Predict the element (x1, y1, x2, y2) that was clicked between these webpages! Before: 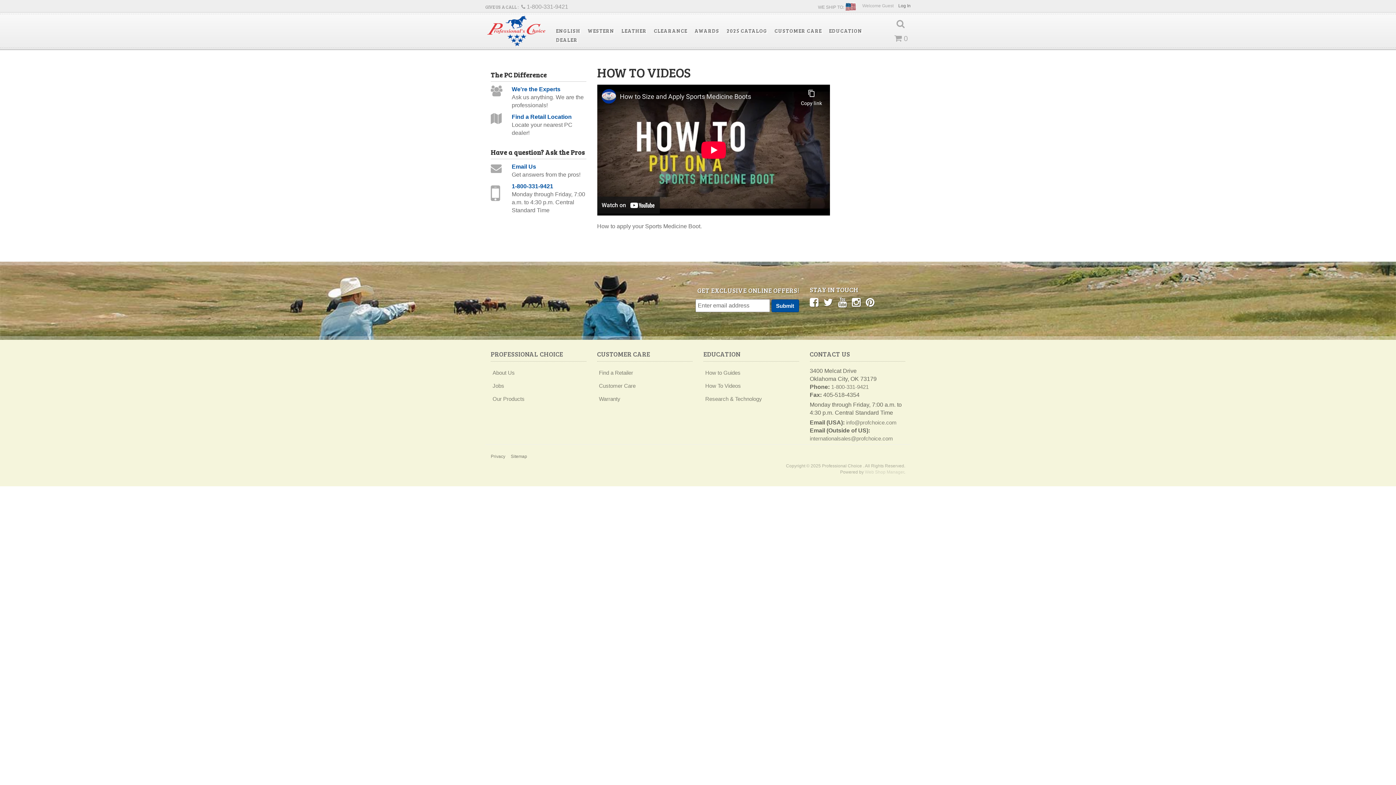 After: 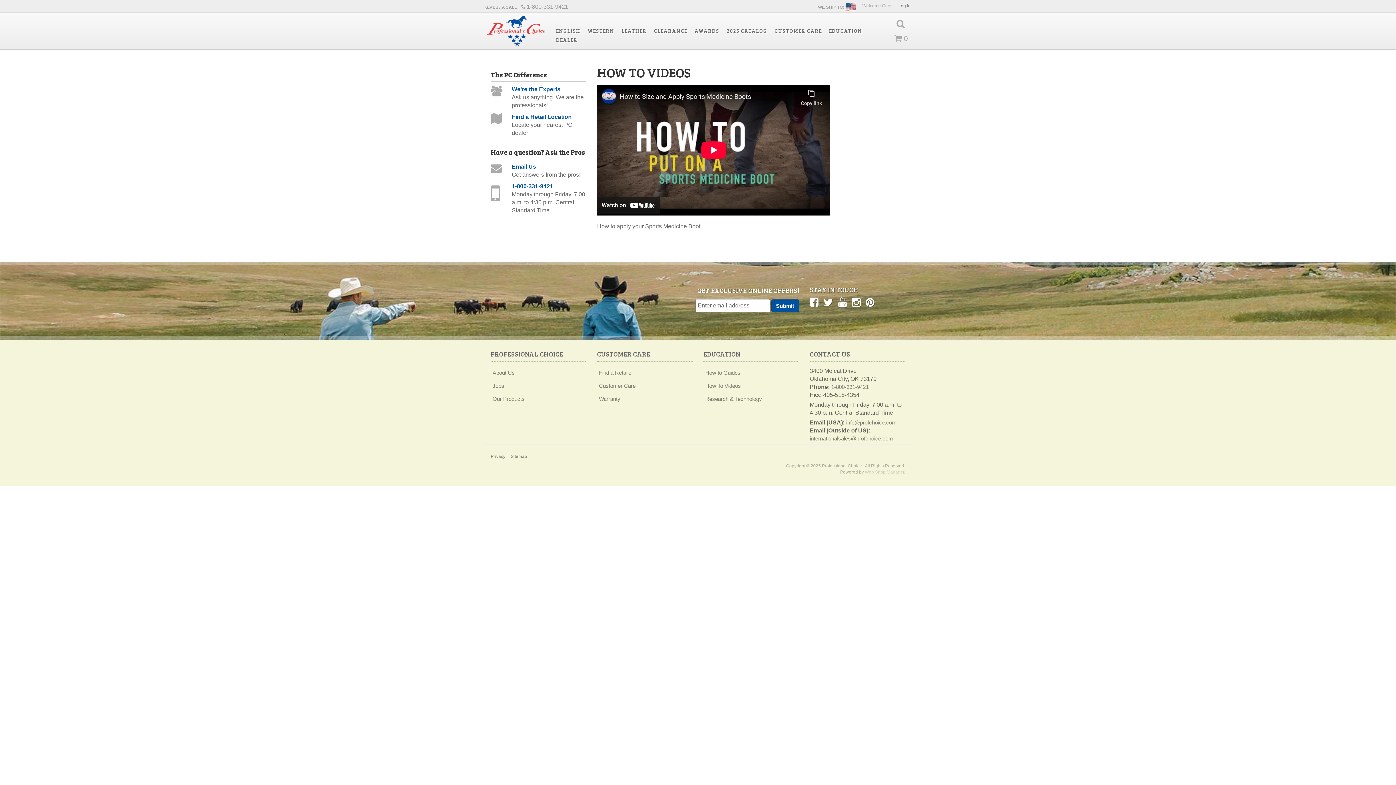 Action: label: How To Videos bbox: (703, 380, 799, 391)